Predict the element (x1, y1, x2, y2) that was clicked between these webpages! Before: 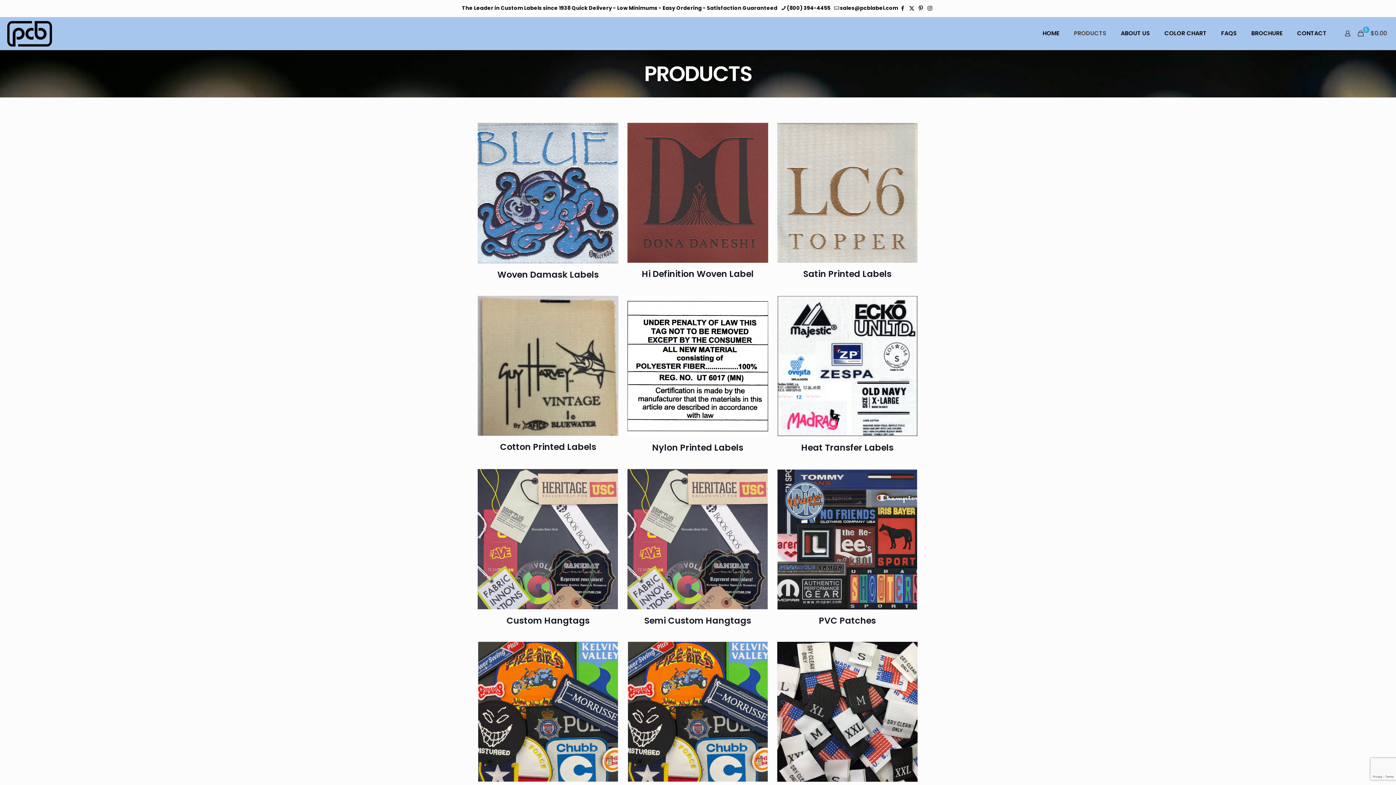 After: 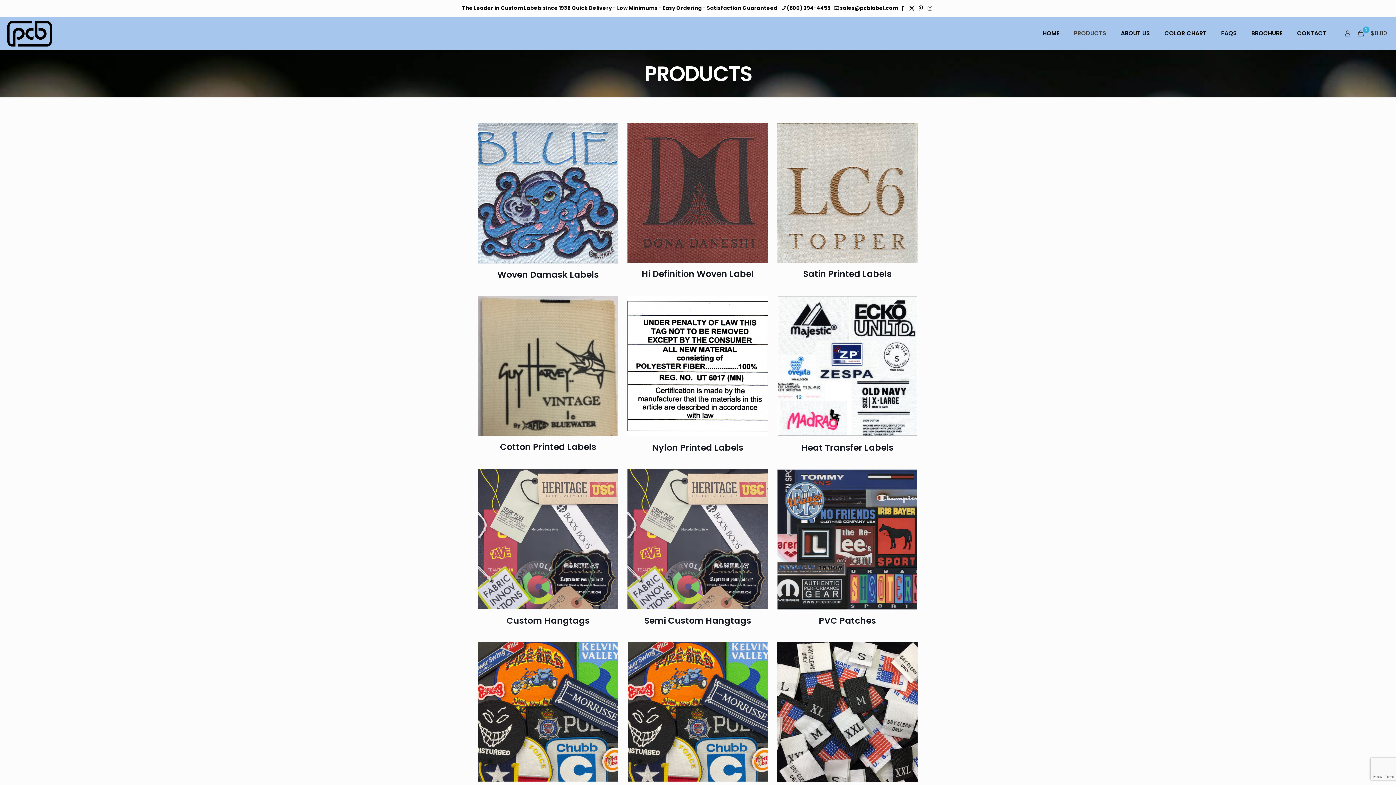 Action: bbox: (927, 4, 932, 12) label: Instagram icon